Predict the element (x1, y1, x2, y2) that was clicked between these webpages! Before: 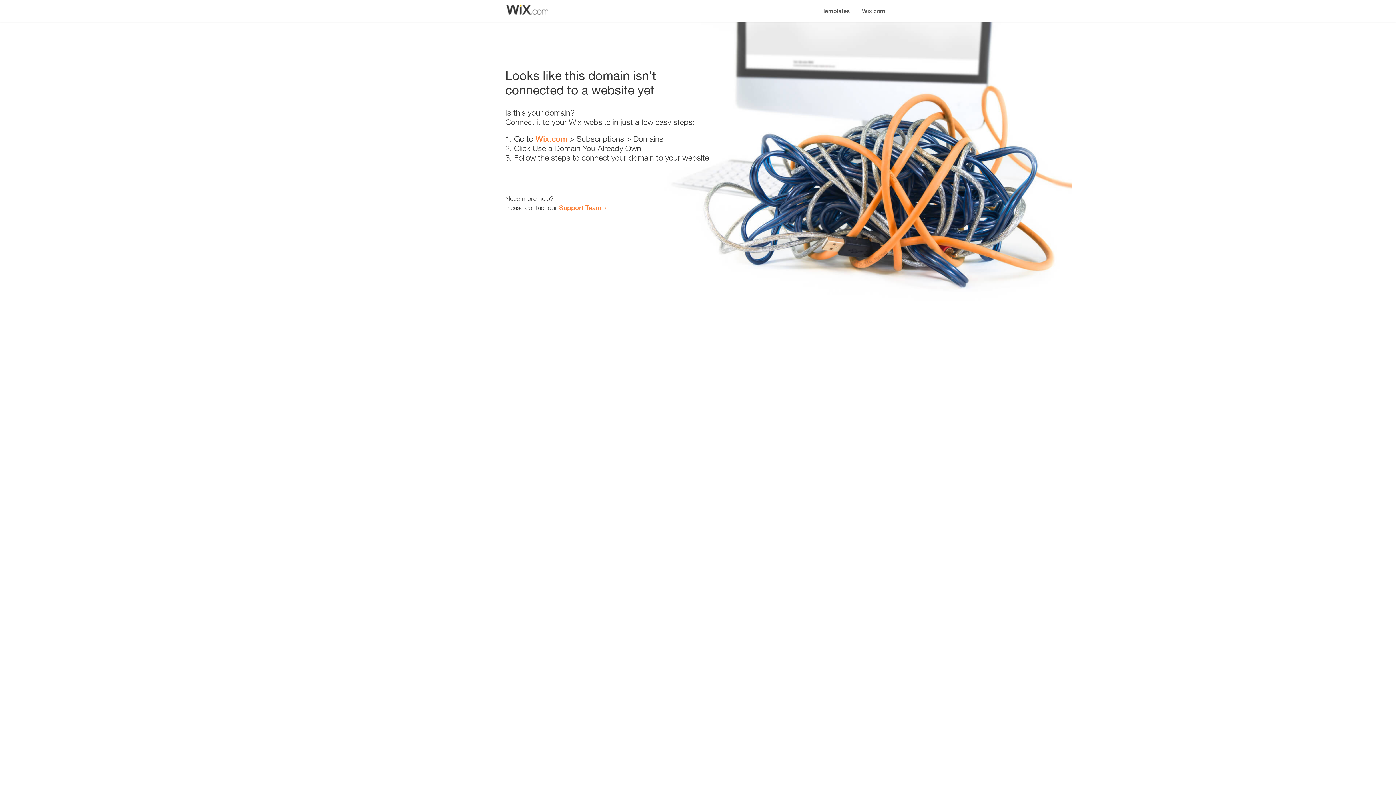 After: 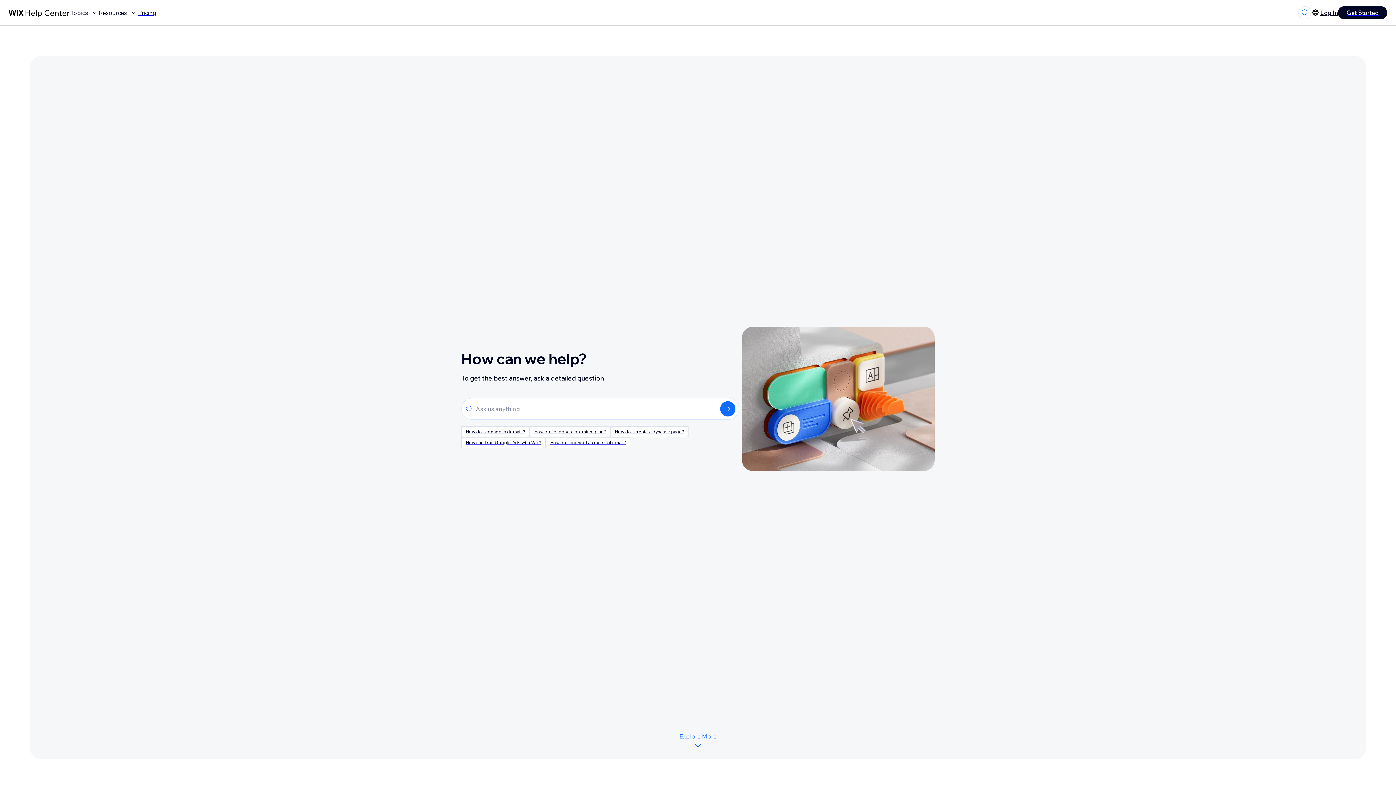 Action: label: Support Team bbox: (559, 203, 601, 211)